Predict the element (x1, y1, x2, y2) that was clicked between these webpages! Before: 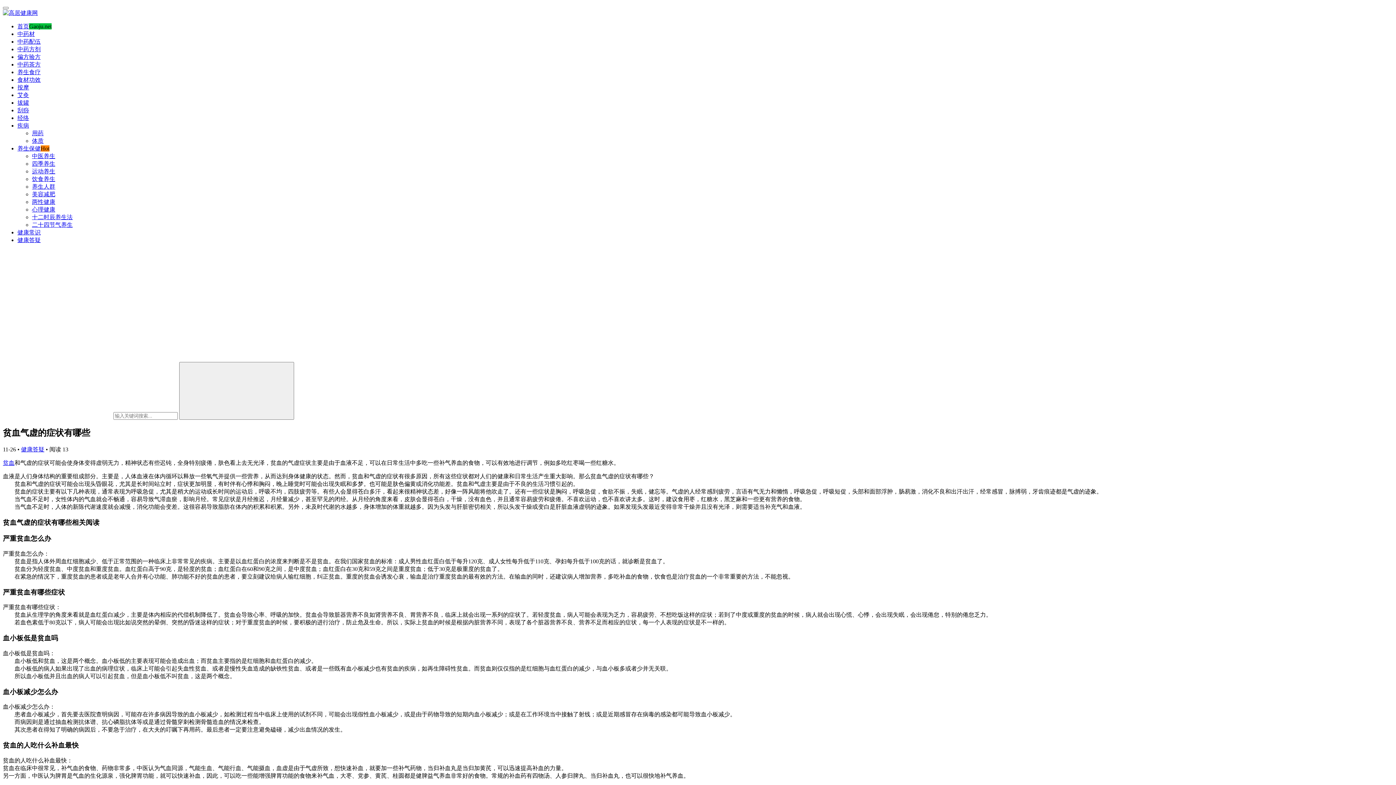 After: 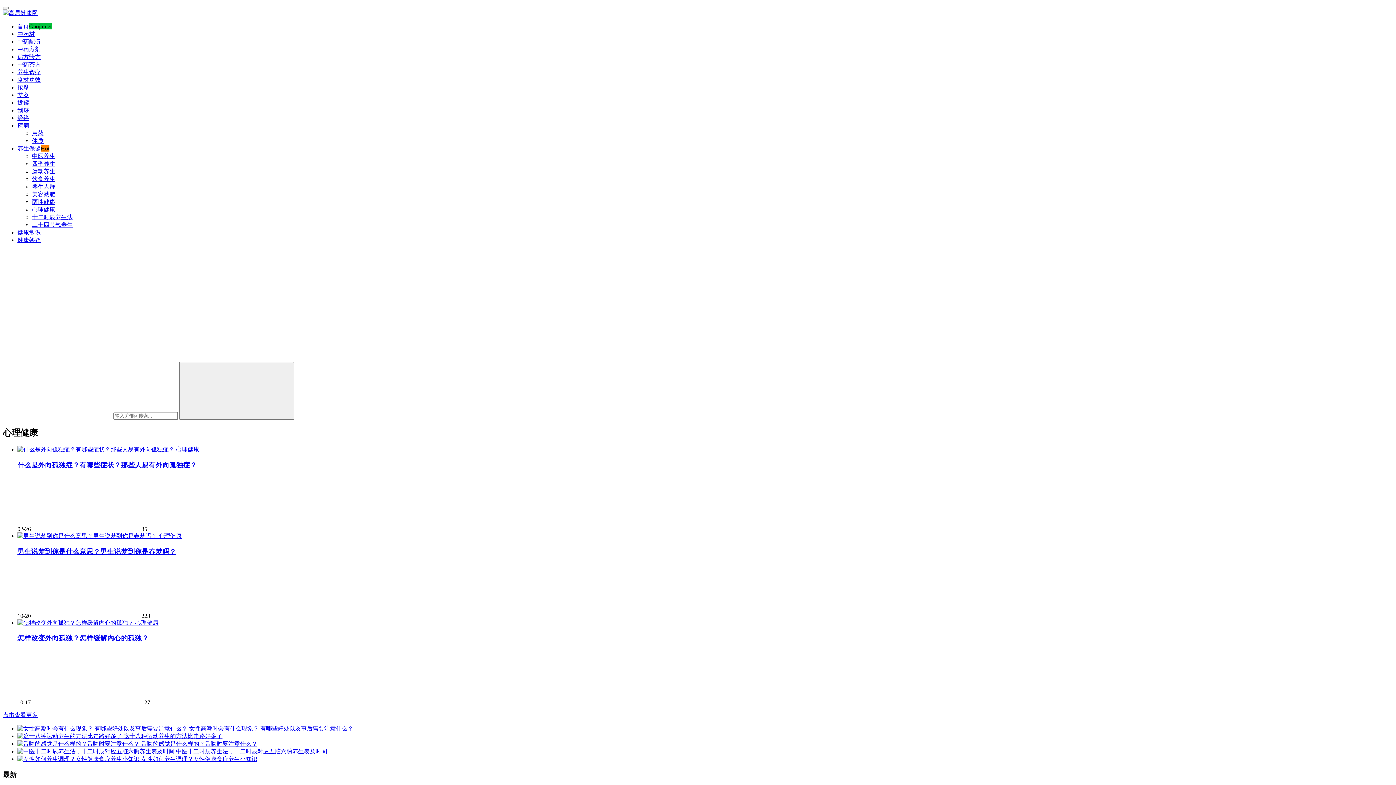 Action: bbox: (32, 206, 55, 212) label: 心理健康